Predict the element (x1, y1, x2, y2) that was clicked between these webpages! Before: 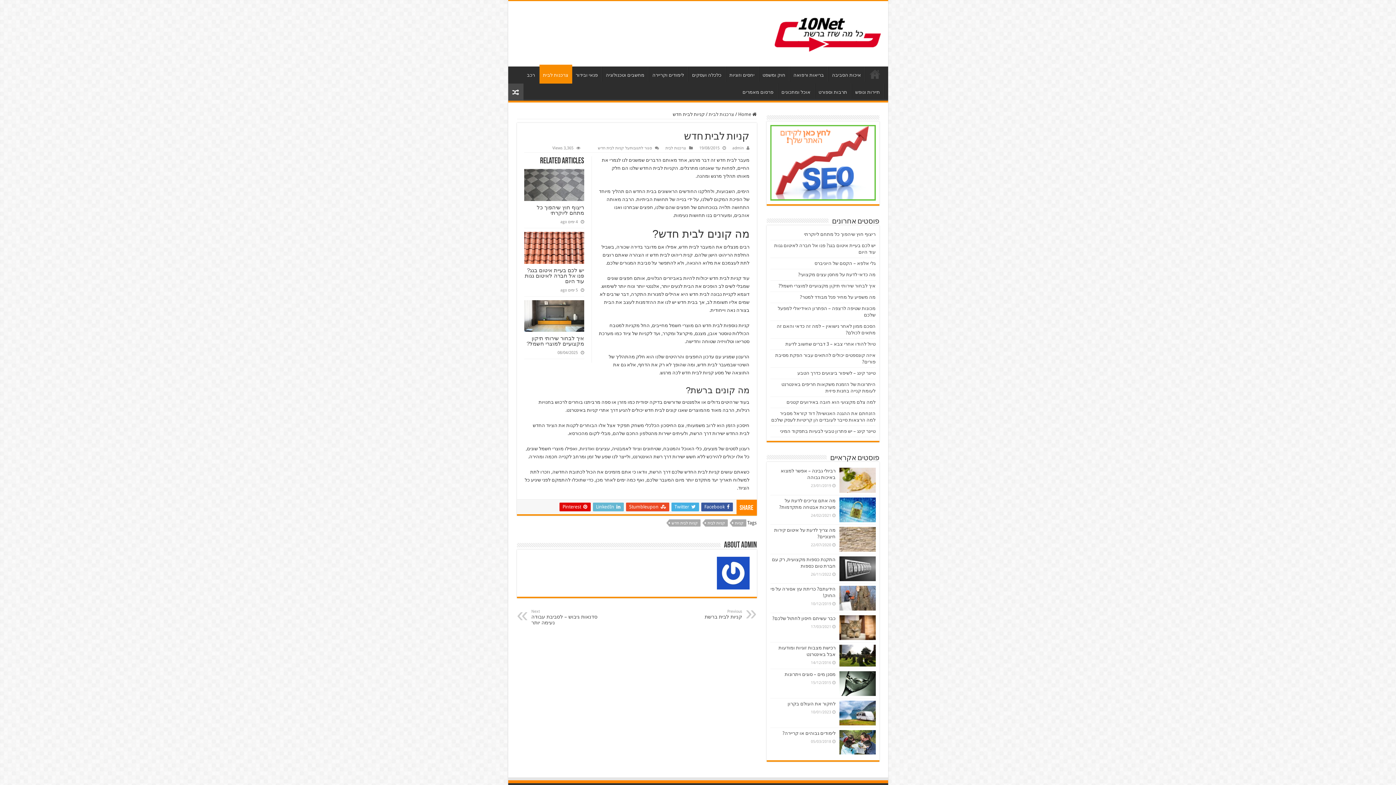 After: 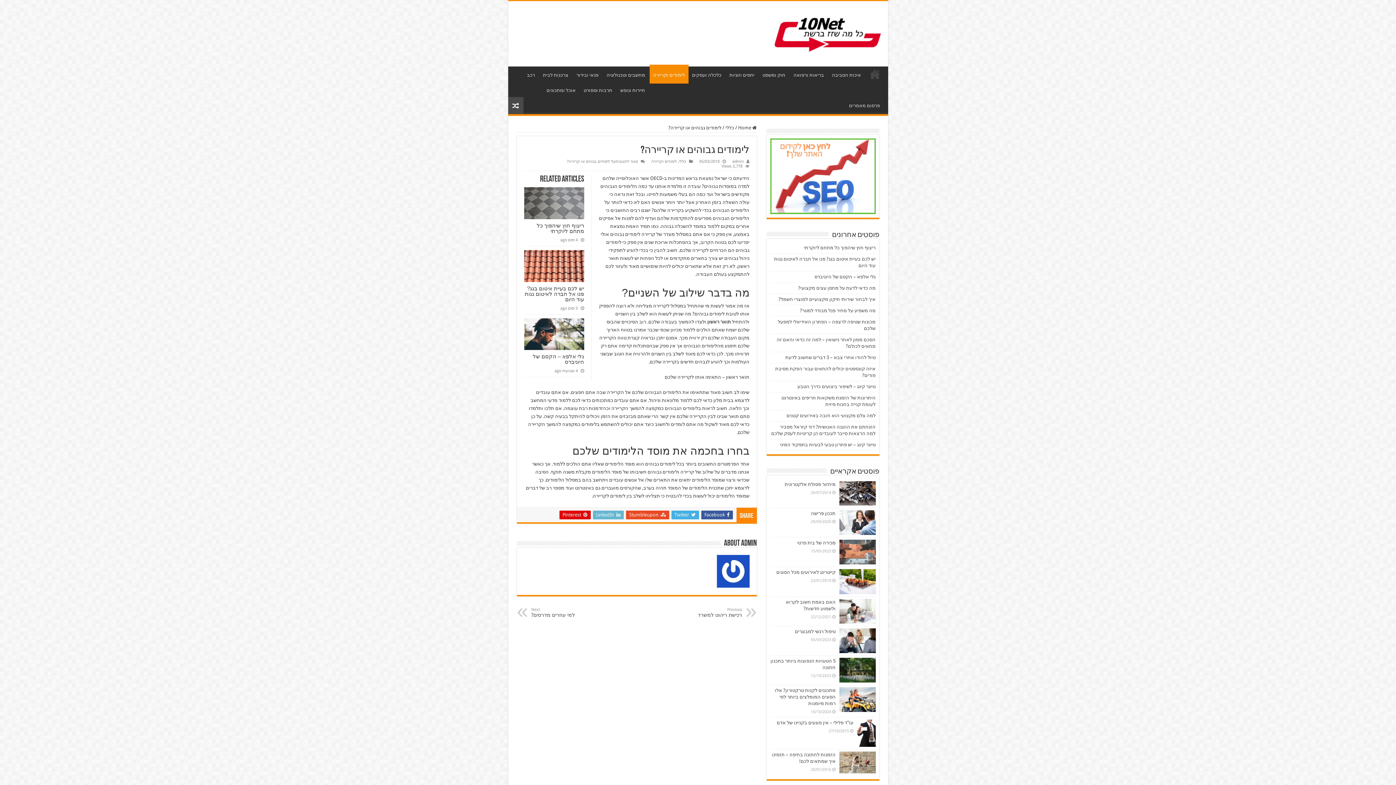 Action: bbox: (839, 730, 875, 754)